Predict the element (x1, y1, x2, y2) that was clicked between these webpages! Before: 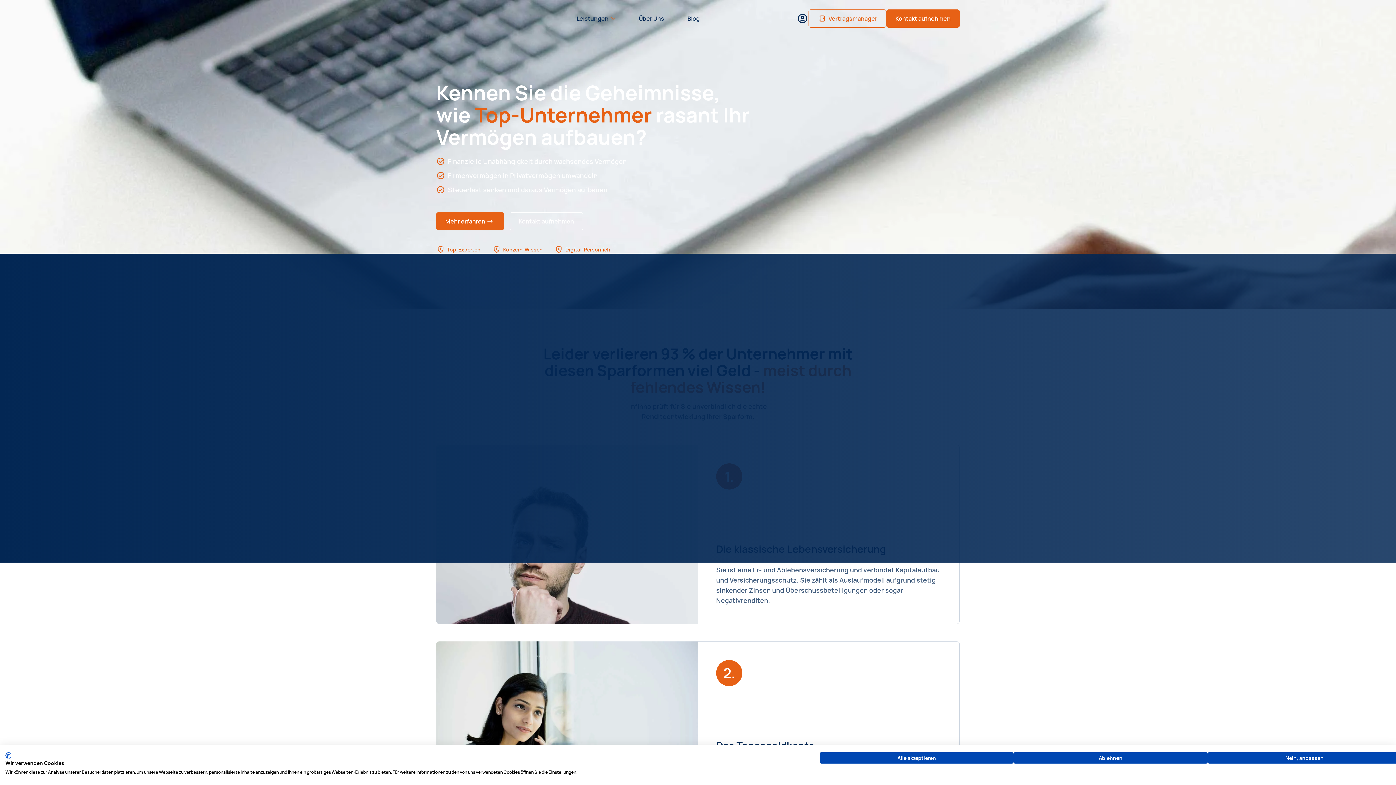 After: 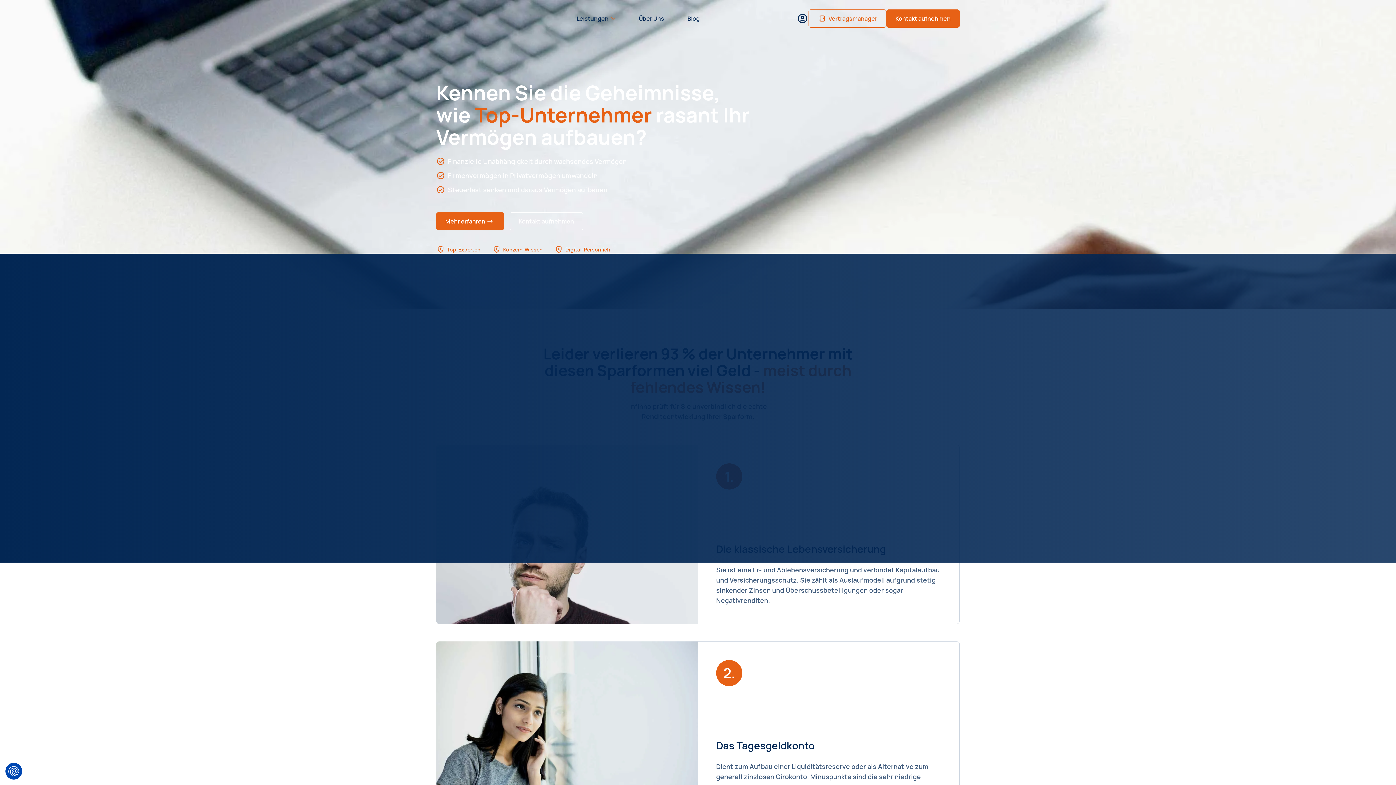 Action: label: Alle verweigern cookies bbox: (1013, 752, 1207, 764)